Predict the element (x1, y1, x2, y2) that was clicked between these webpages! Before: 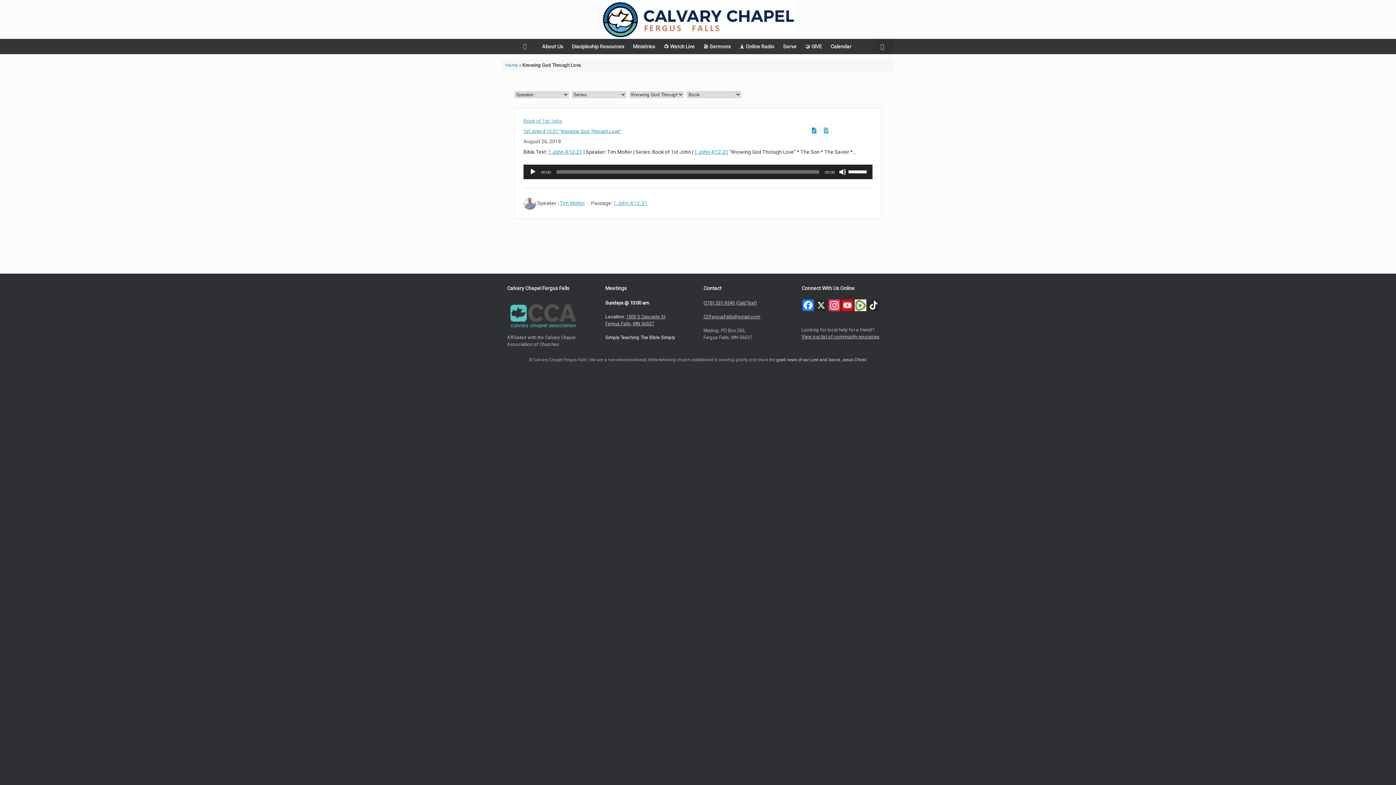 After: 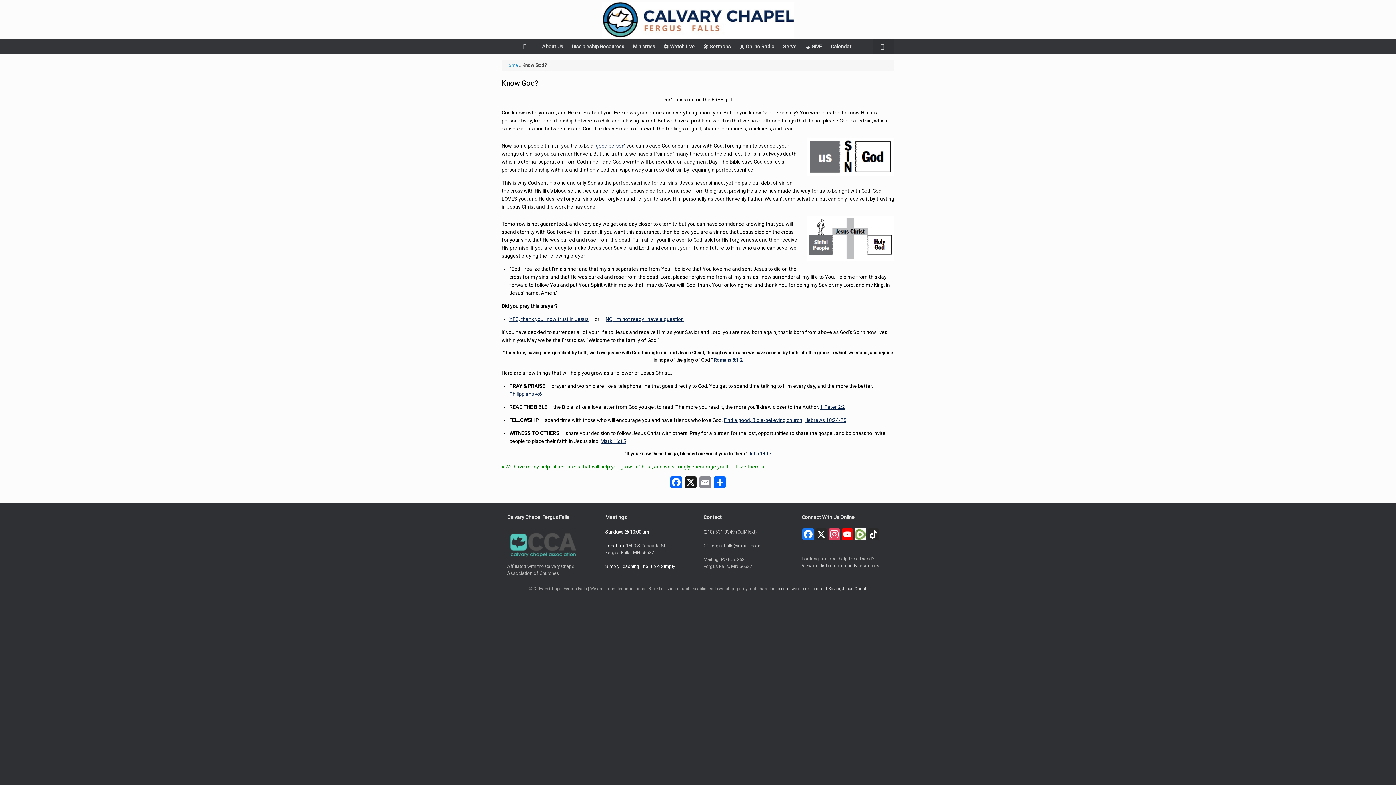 Action: bbox: (776, 357, 866, 362) label: good news of our Lord and Savior, Jesus Christ